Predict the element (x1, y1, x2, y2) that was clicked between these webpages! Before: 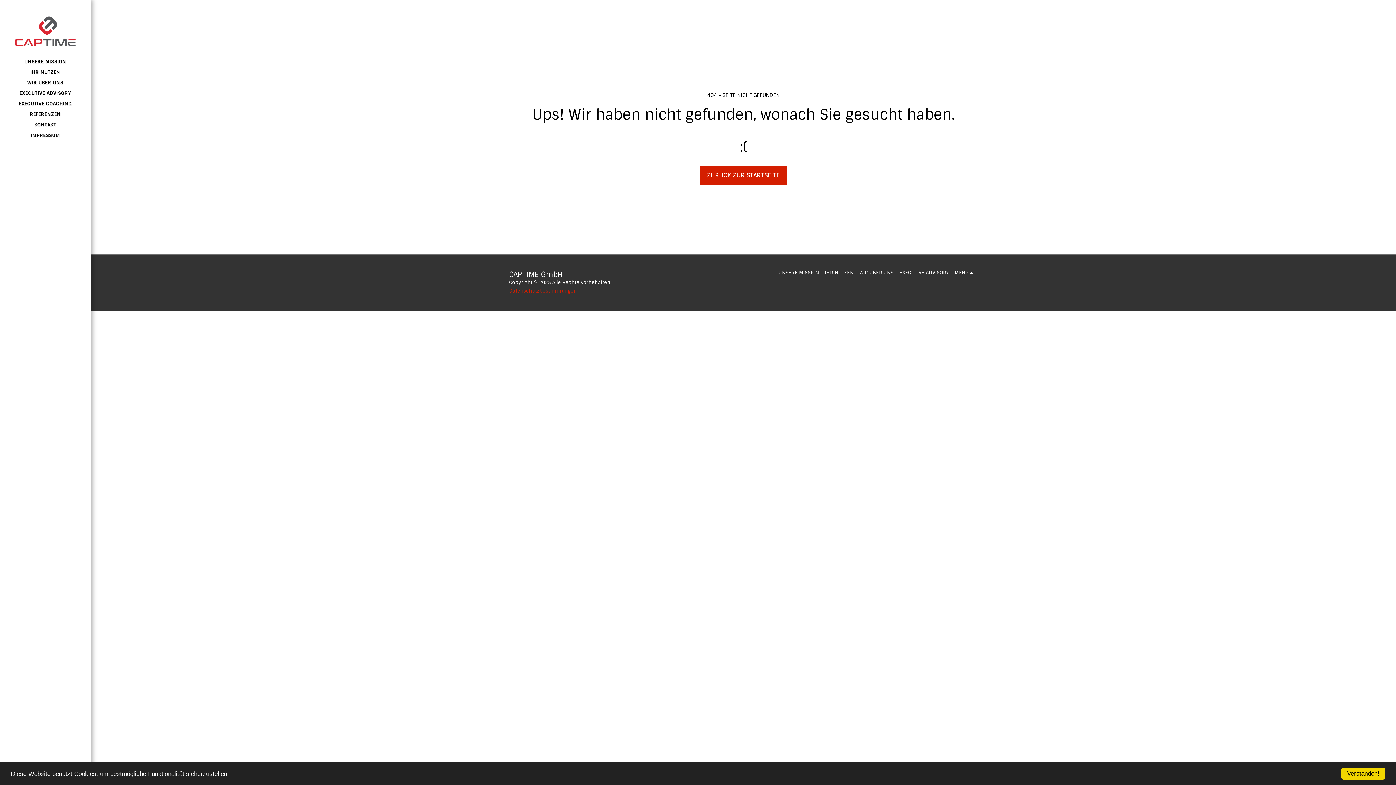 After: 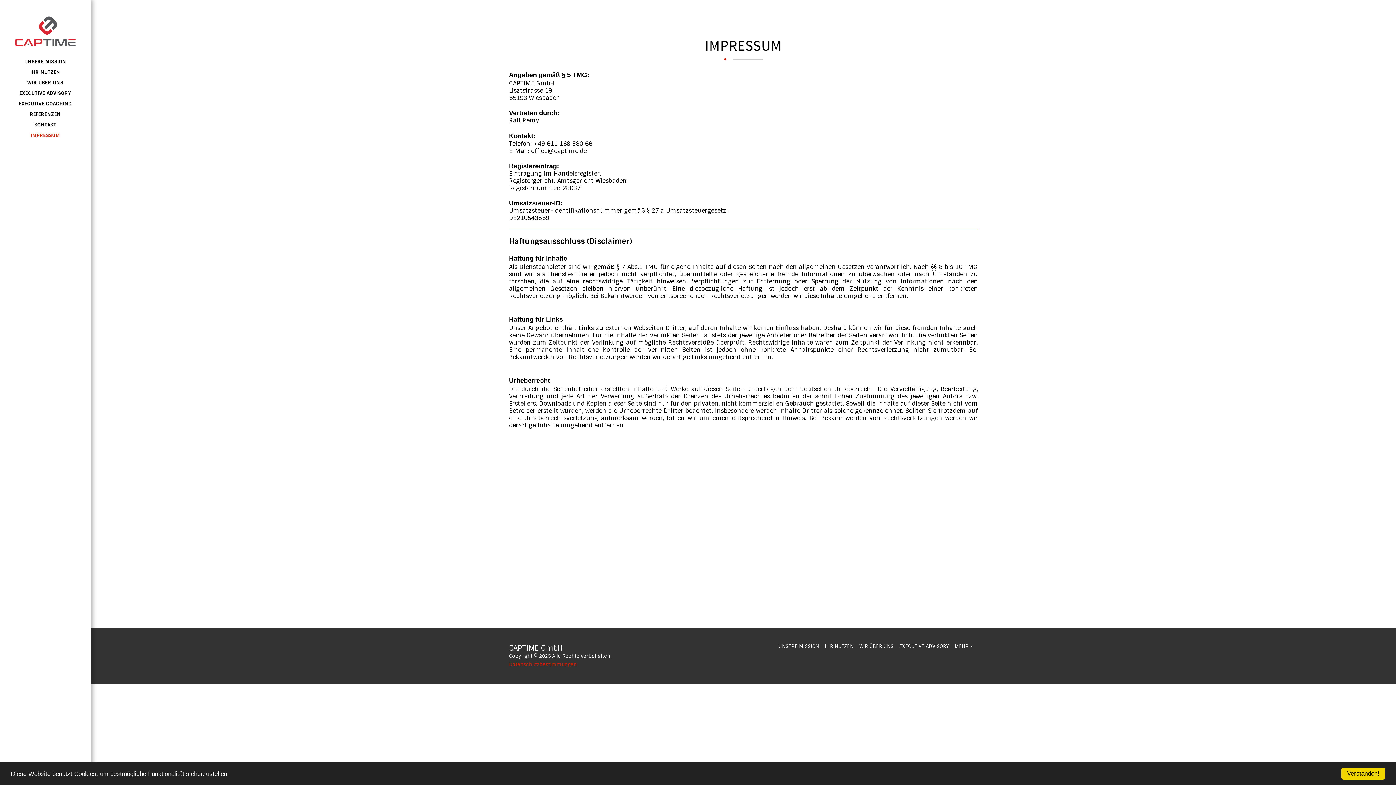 Action: label: IMPRESSUM bbox: (25, 130, 65, 140)